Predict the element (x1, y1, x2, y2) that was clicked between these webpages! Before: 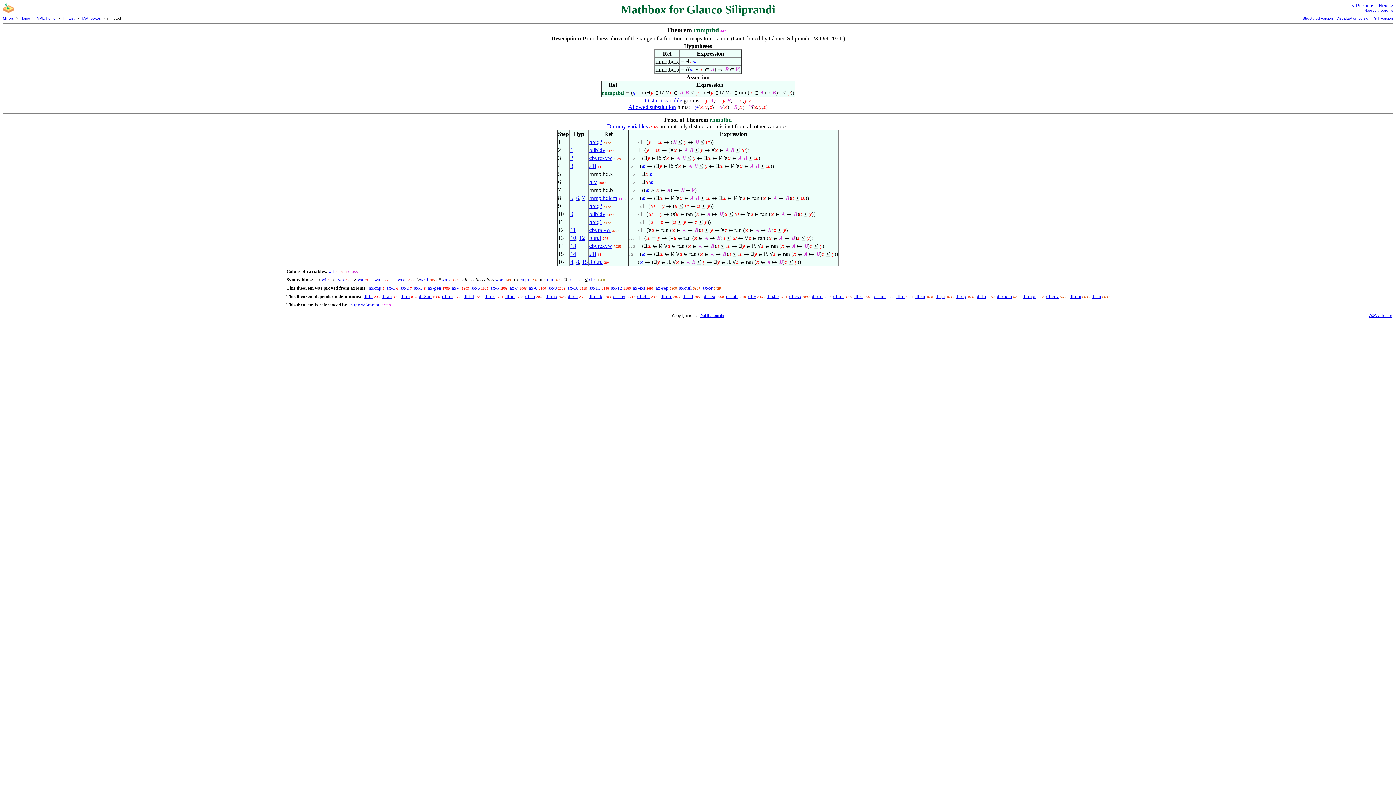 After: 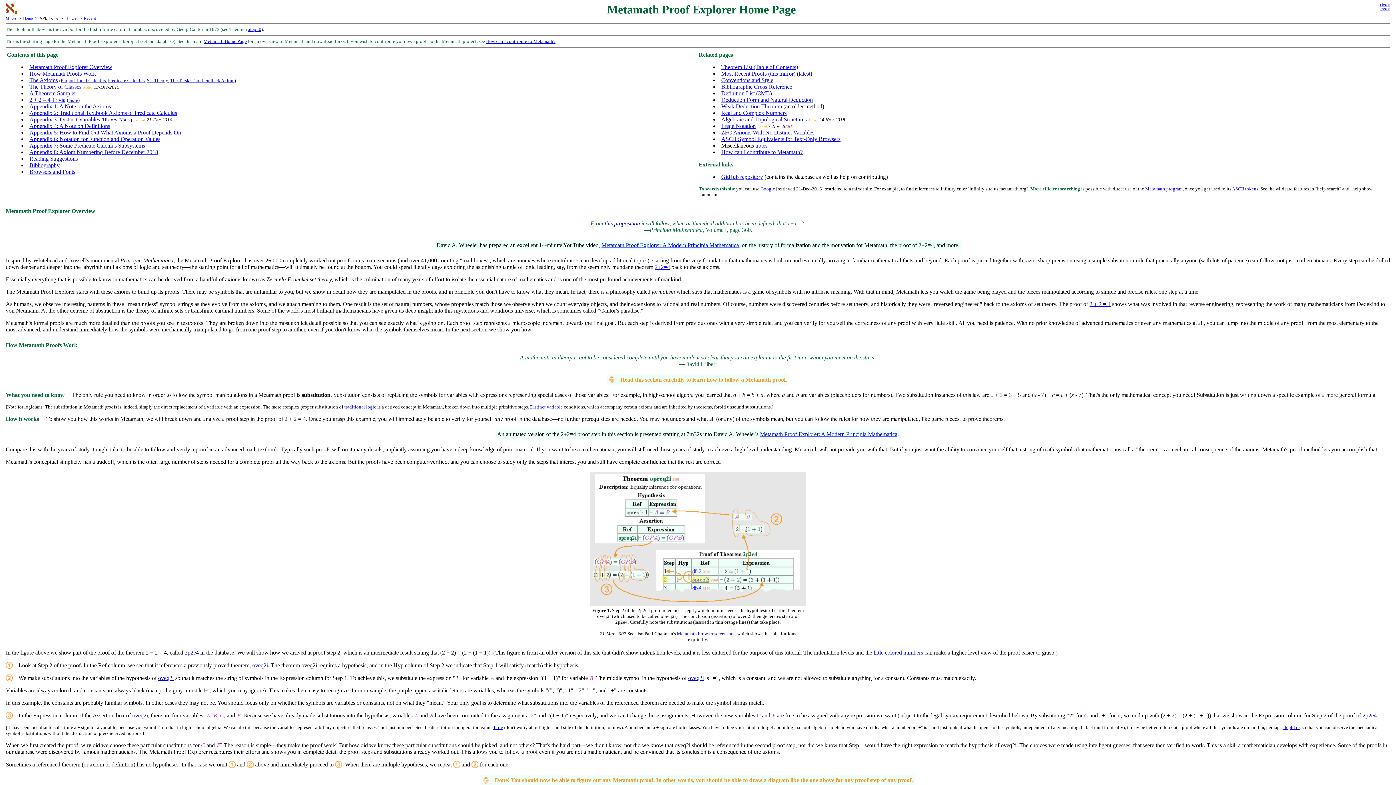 Action: bbox: (36, 16, 55, 20) label: MPE Home